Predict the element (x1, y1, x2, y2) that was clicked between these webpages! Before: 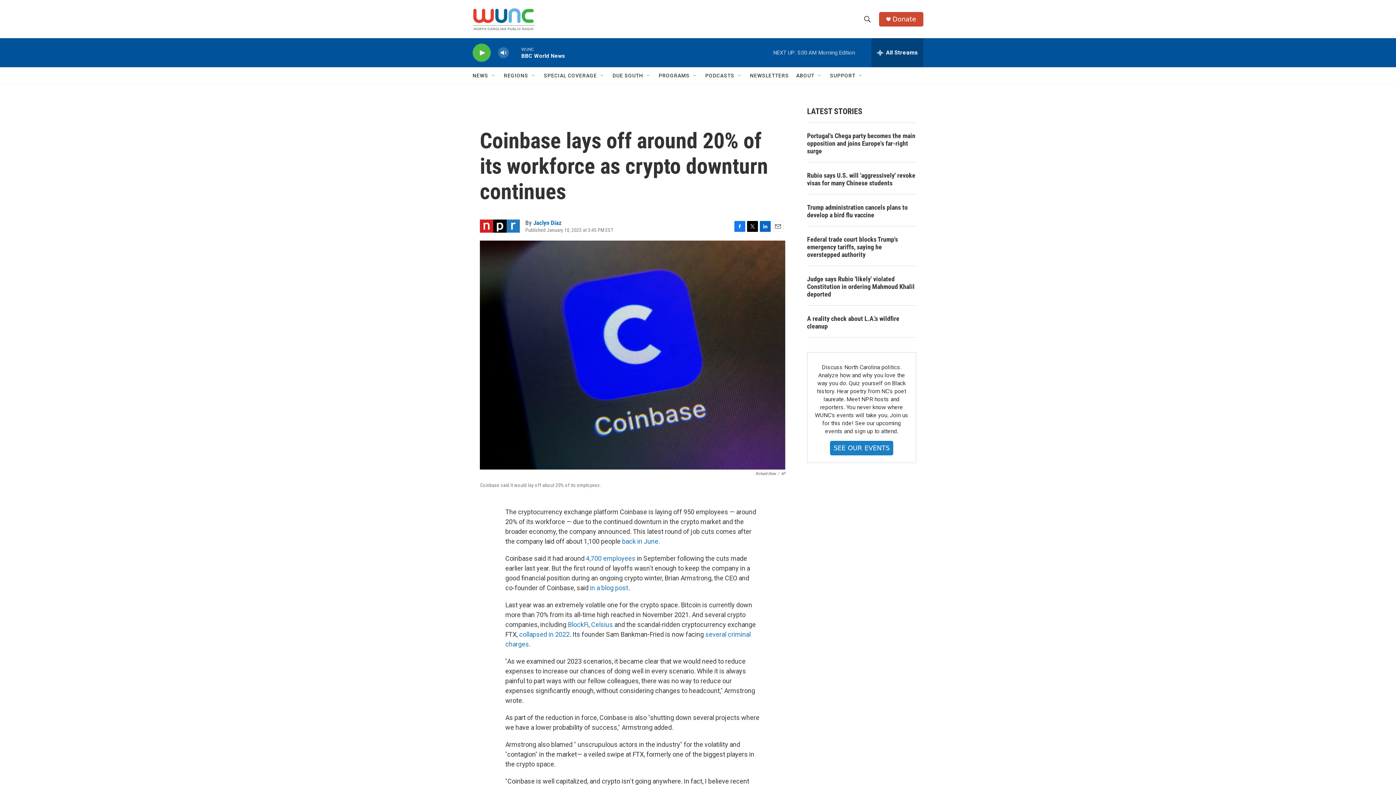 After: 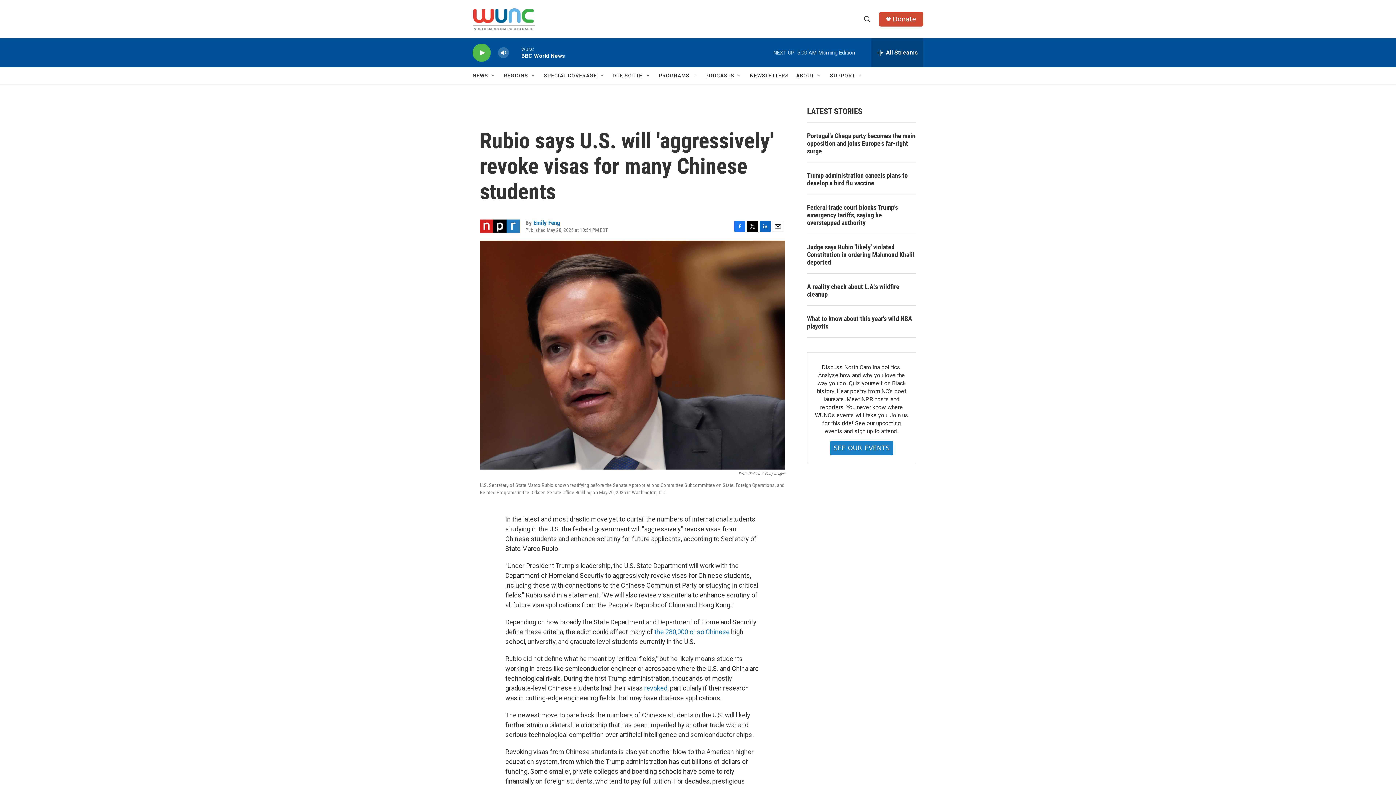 Action: bbox: (807, 171, 916, 186) label: Rubio says U.S. will 'aggressively' revoke visas for many Chinese students